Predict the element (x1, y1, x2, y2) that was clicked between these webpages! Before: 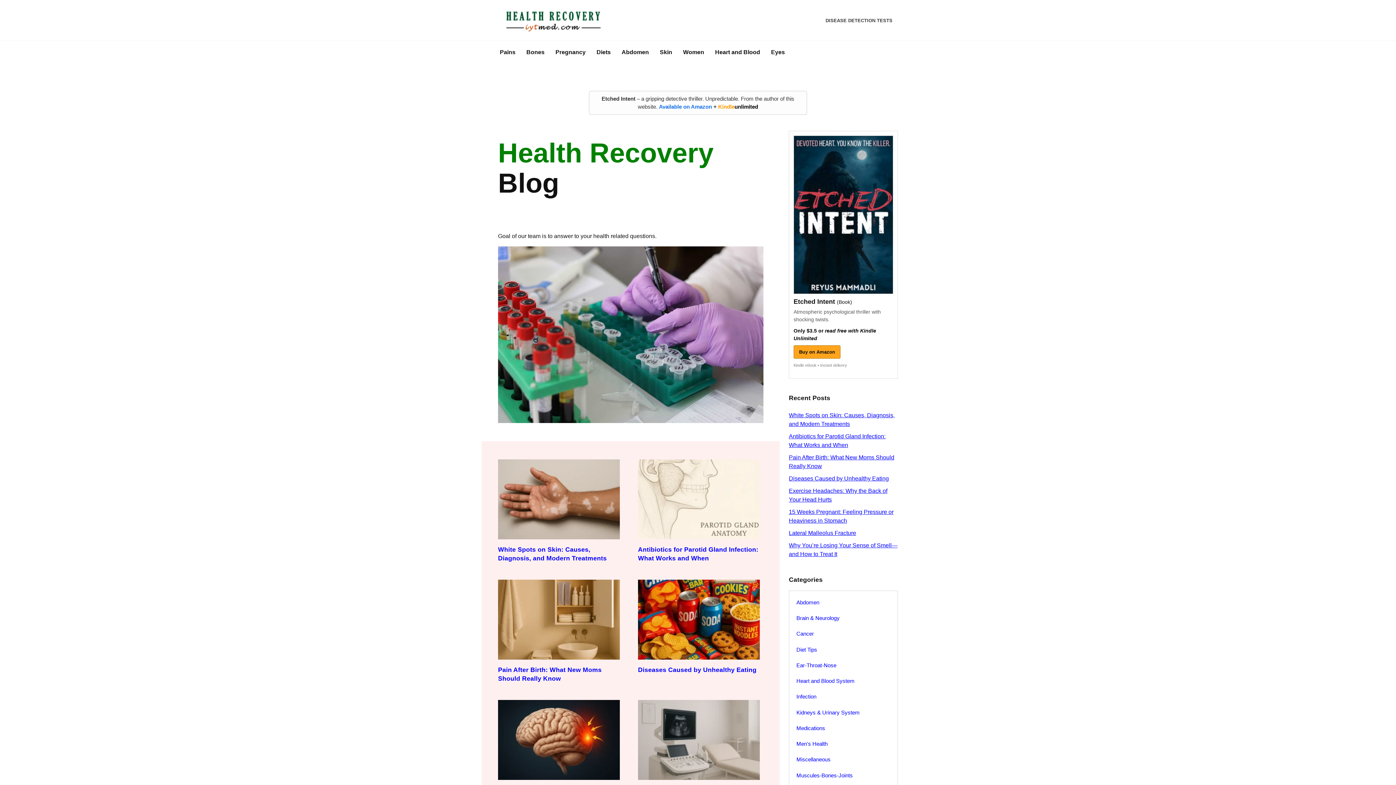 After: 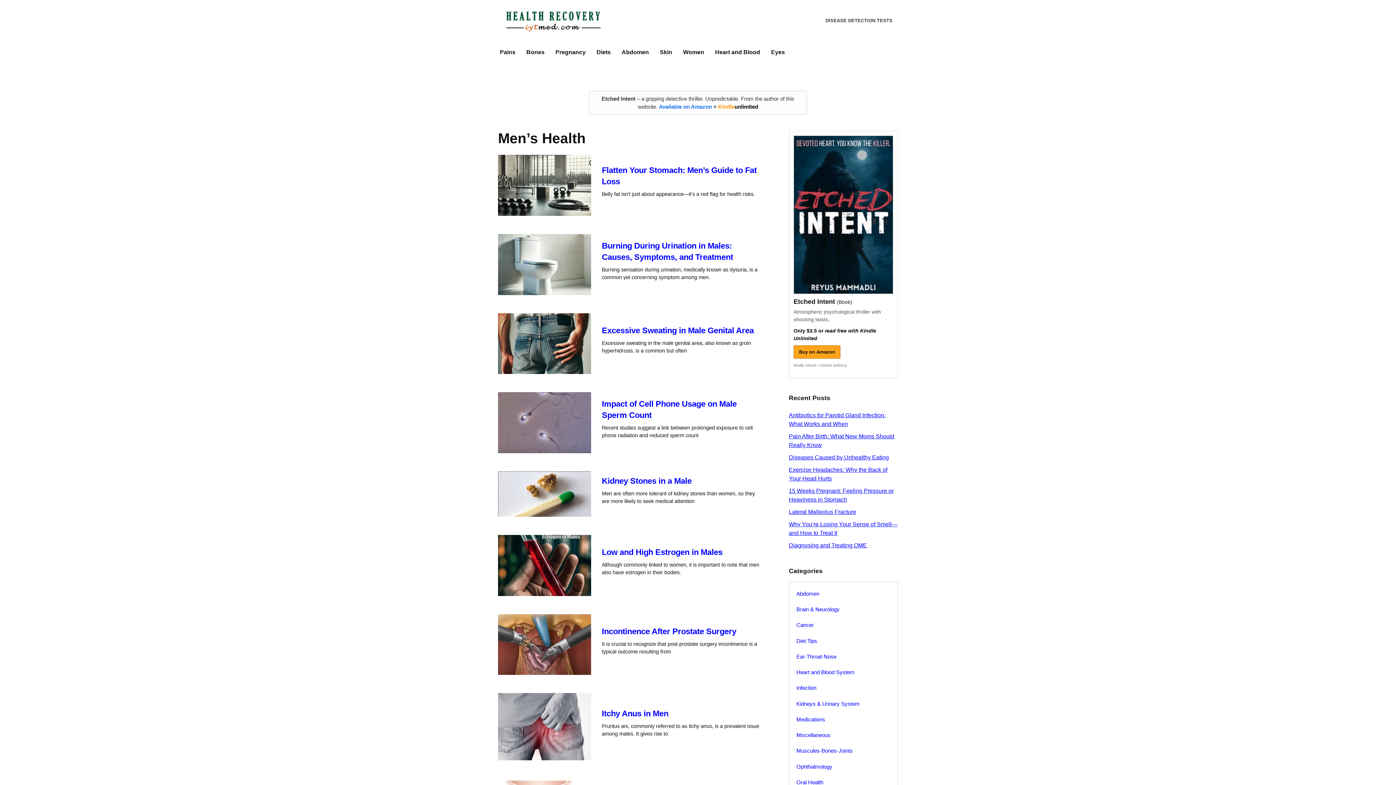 Action: bbox: (789, 736, 835, 752) label: Men's Health